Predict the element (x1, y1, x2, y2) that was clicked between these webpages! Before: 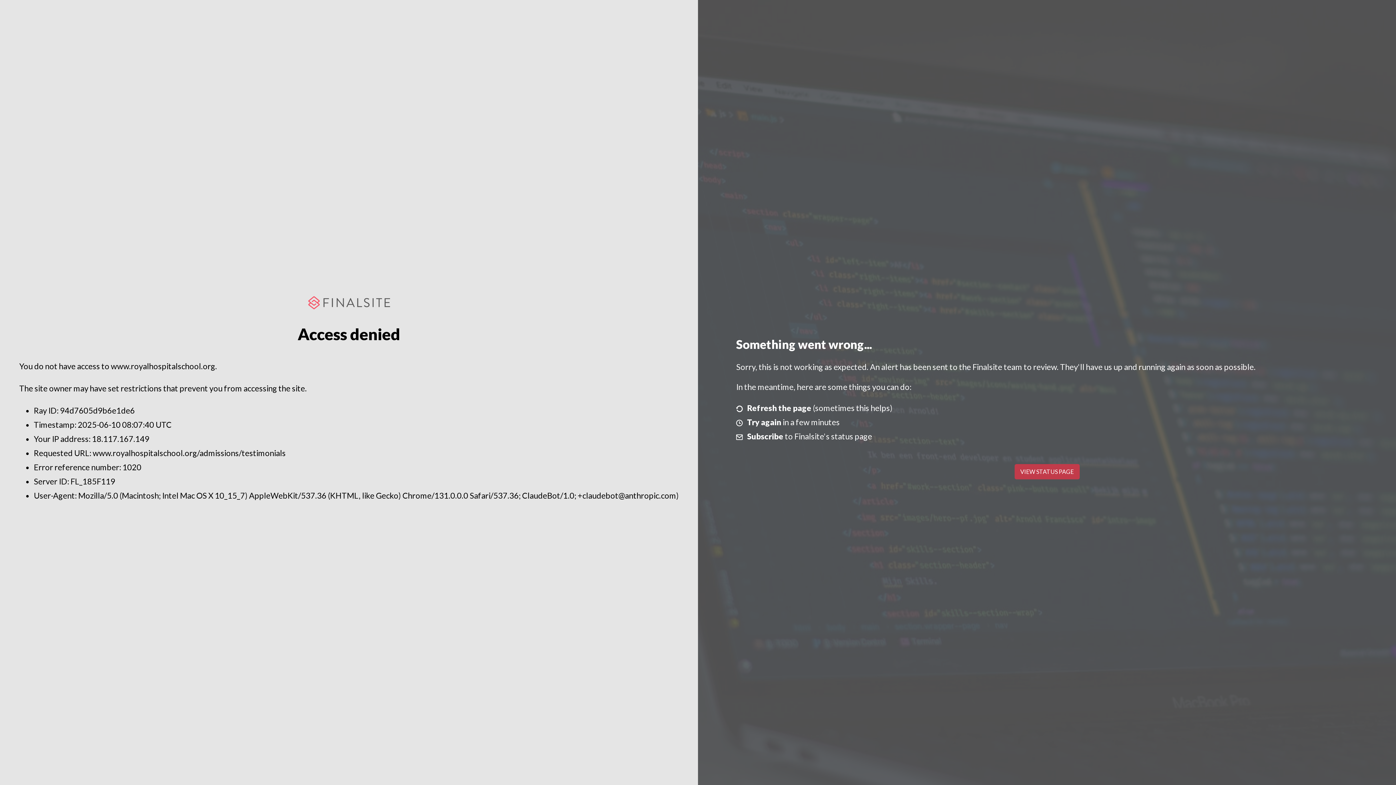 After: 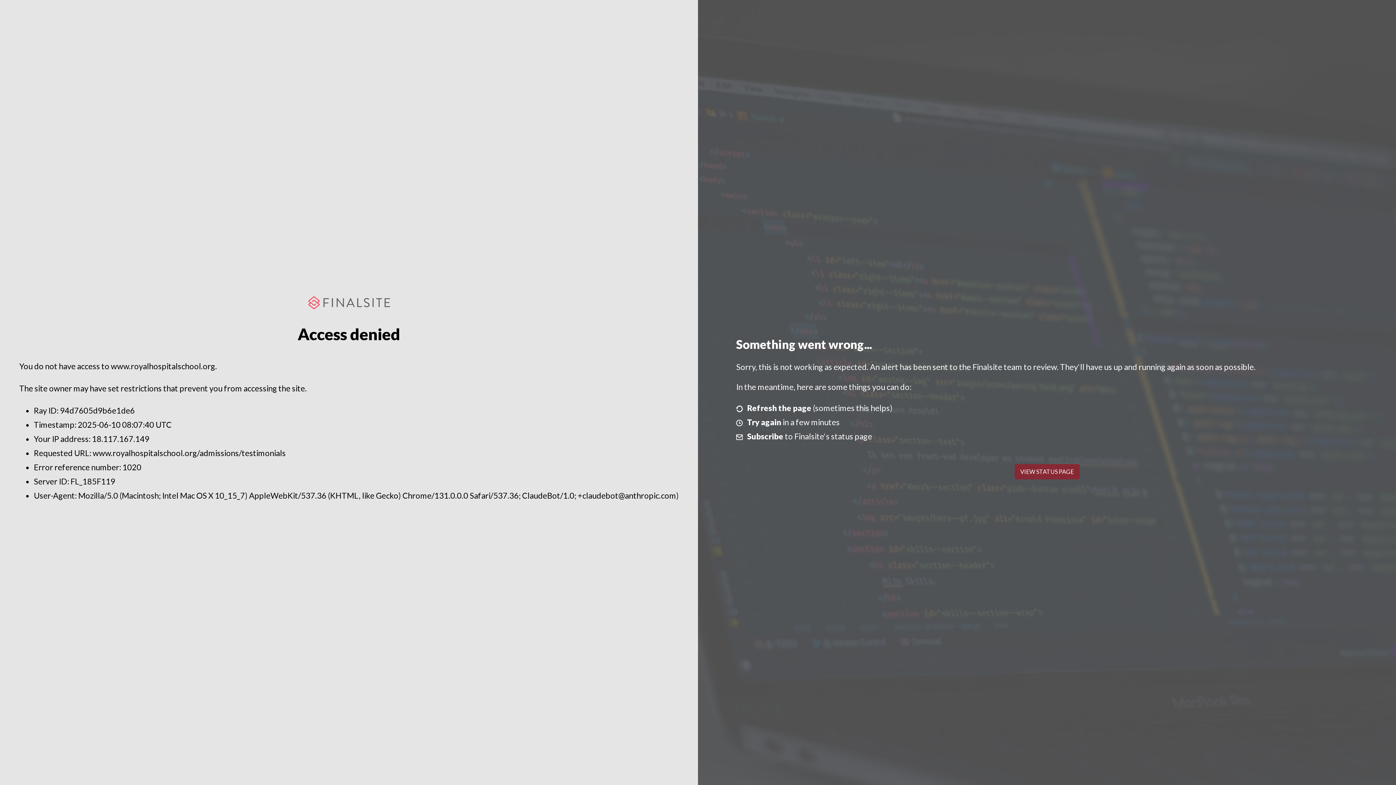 Action: bbox: (1014, 464, 1079, 479) label: VIEW STATUS PAGE